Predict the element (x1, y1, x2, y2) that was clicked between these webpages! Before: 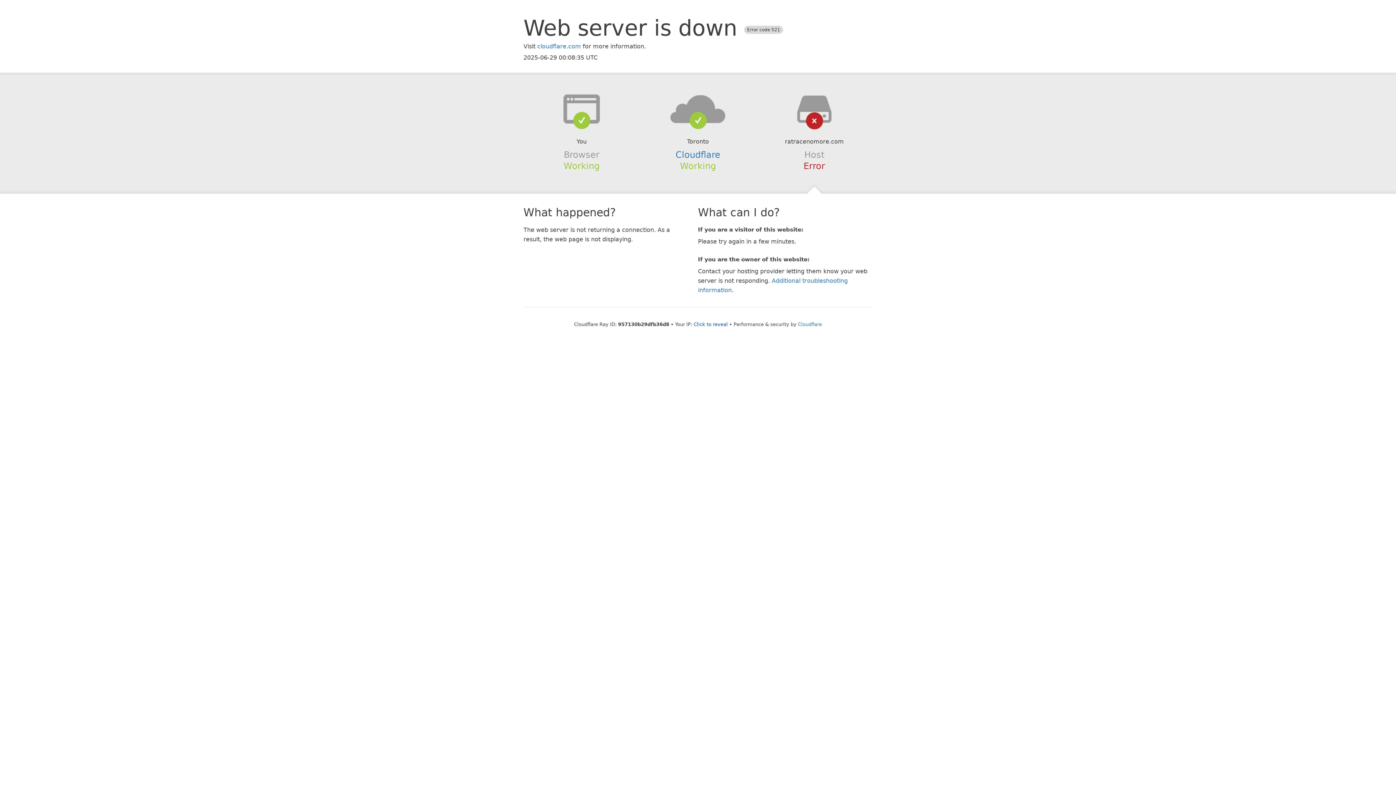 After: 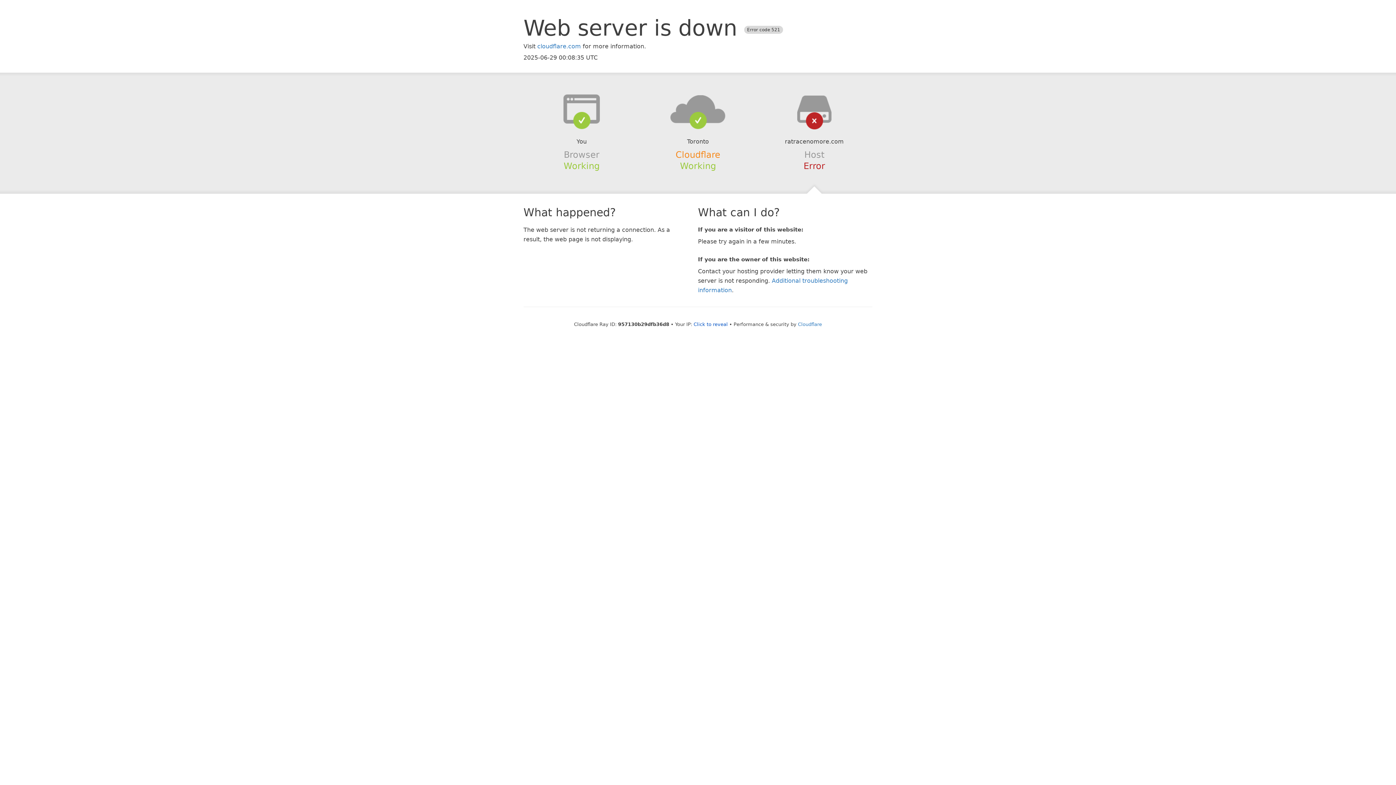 Action: bbox: (675, 149, 720, 159) label: Cloudflare